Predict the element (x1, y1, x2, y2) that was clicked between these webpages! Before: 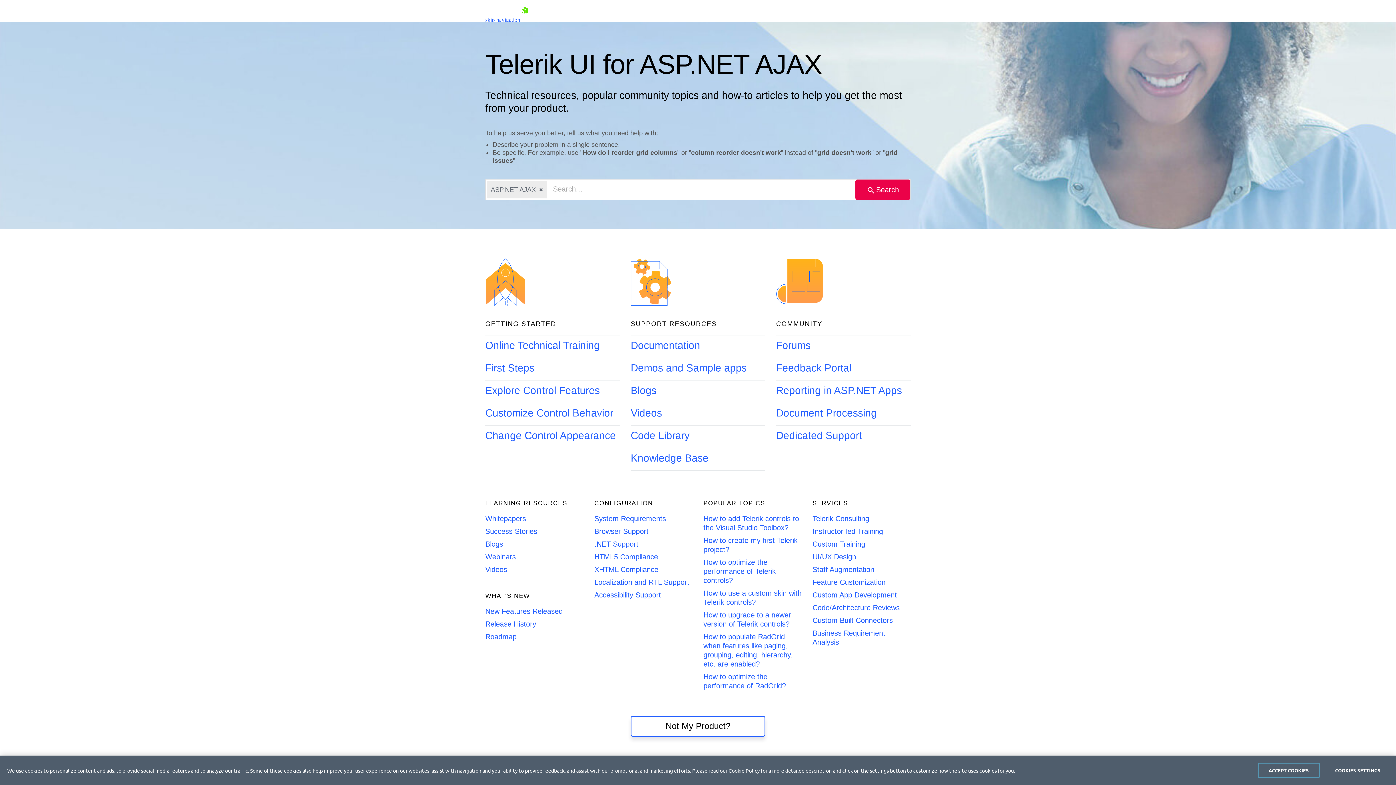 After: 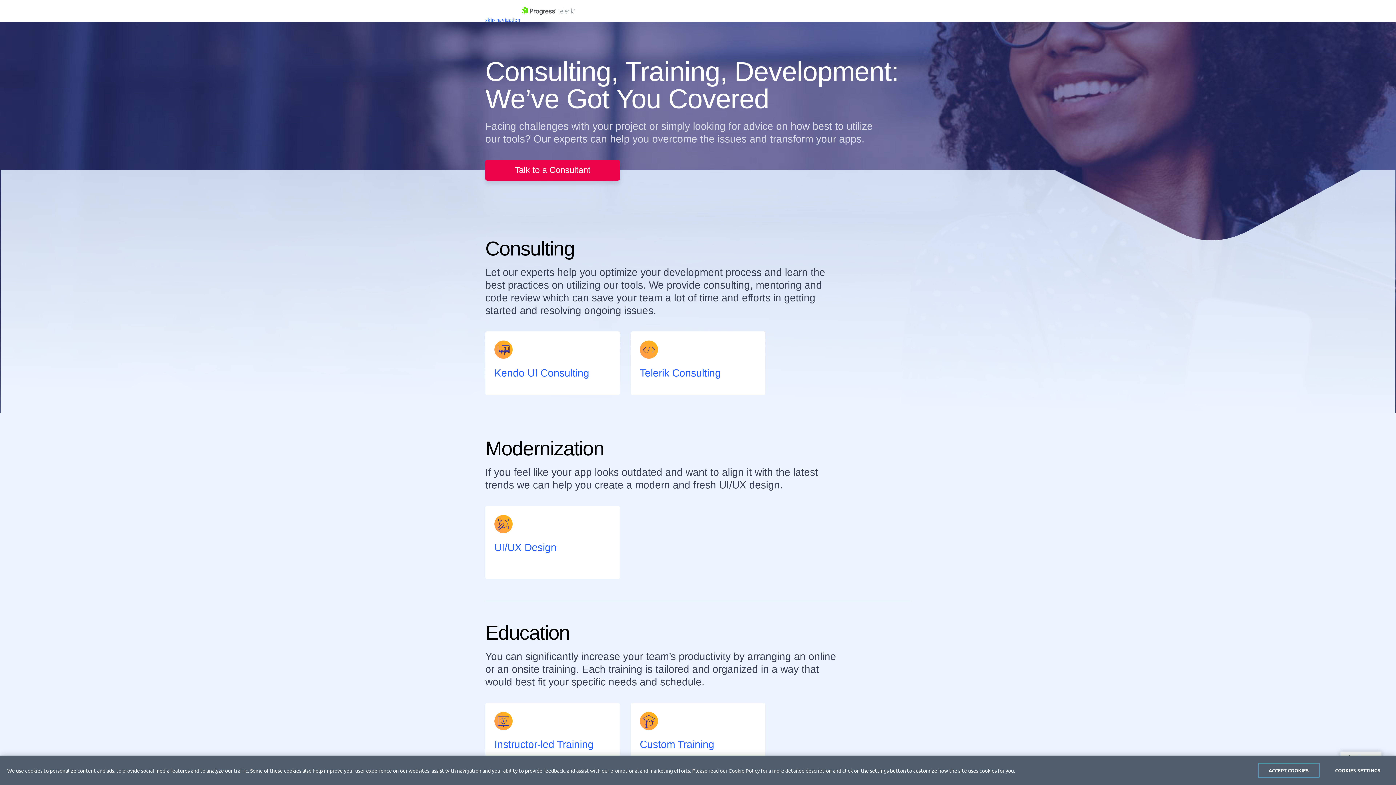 Action: label: UI/UX Design bbox: (812, 553, 856, 561)